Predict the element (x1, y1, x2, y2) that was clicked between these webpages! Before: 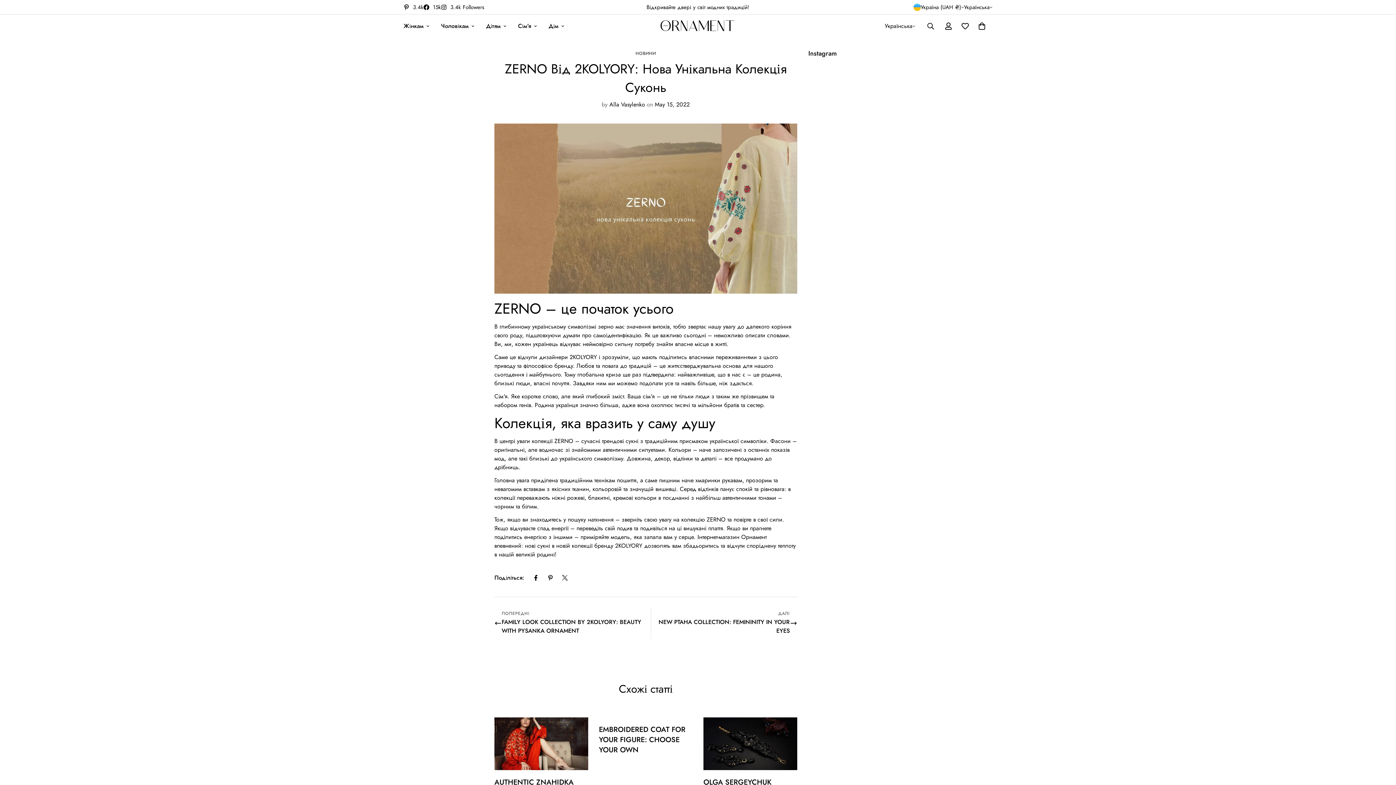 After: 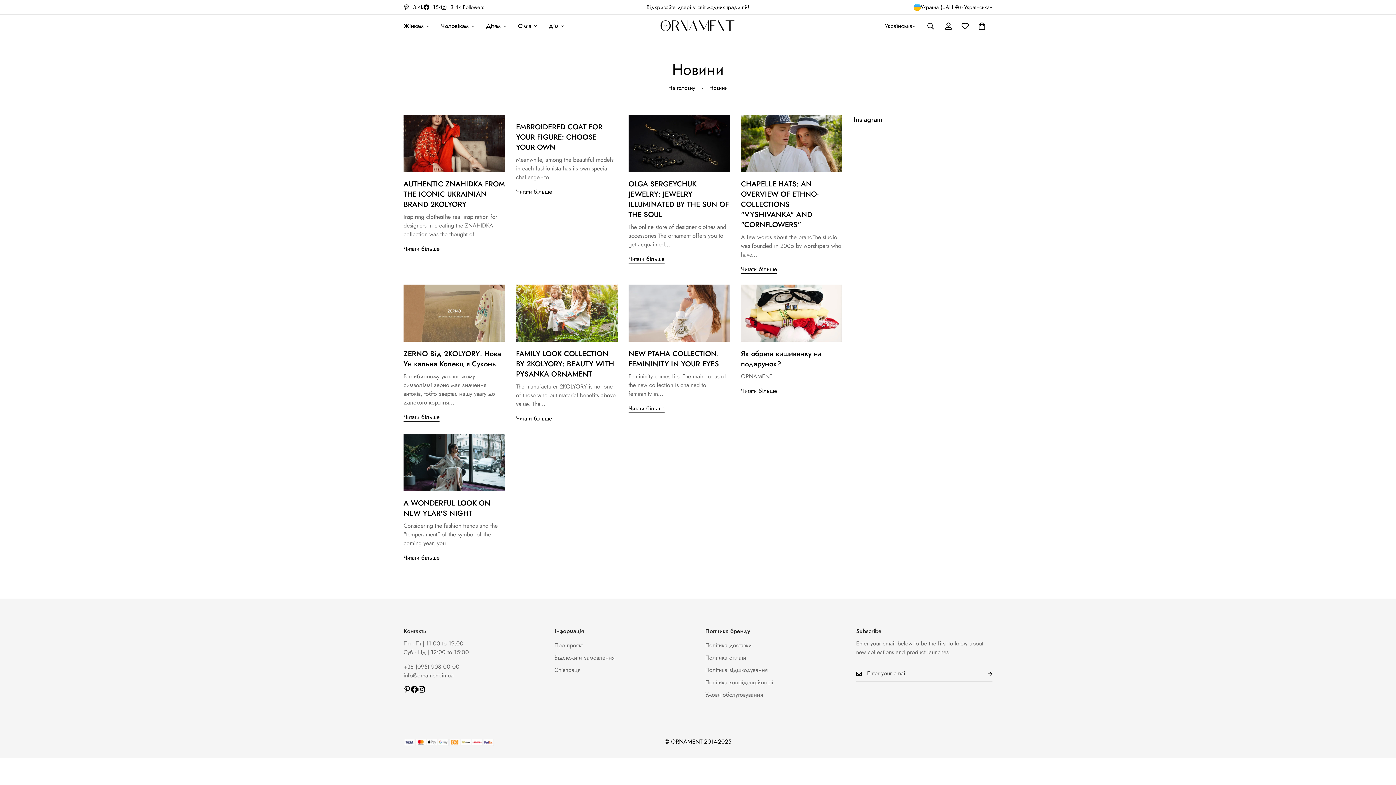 Action: bbox: (635, 50, 656, 56) label: НОВИНИ